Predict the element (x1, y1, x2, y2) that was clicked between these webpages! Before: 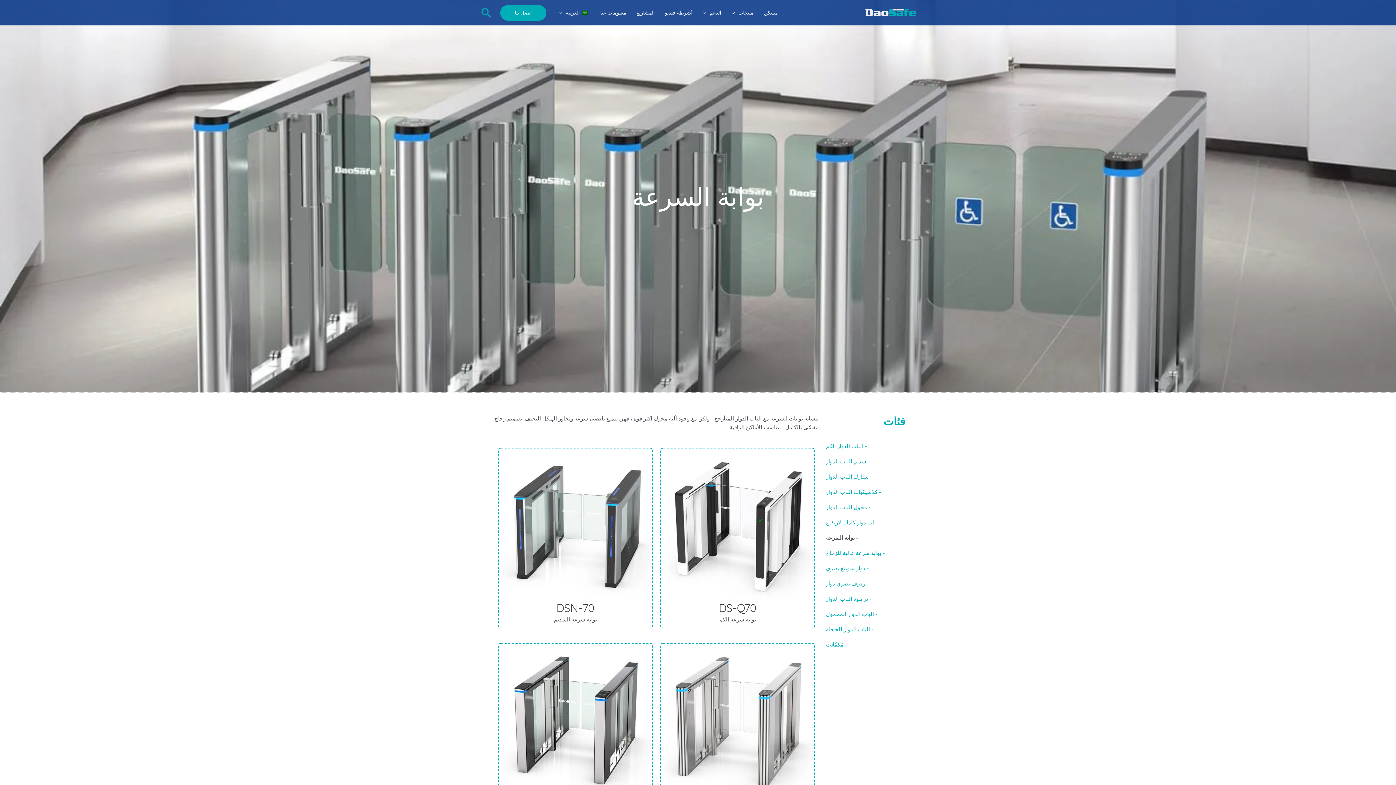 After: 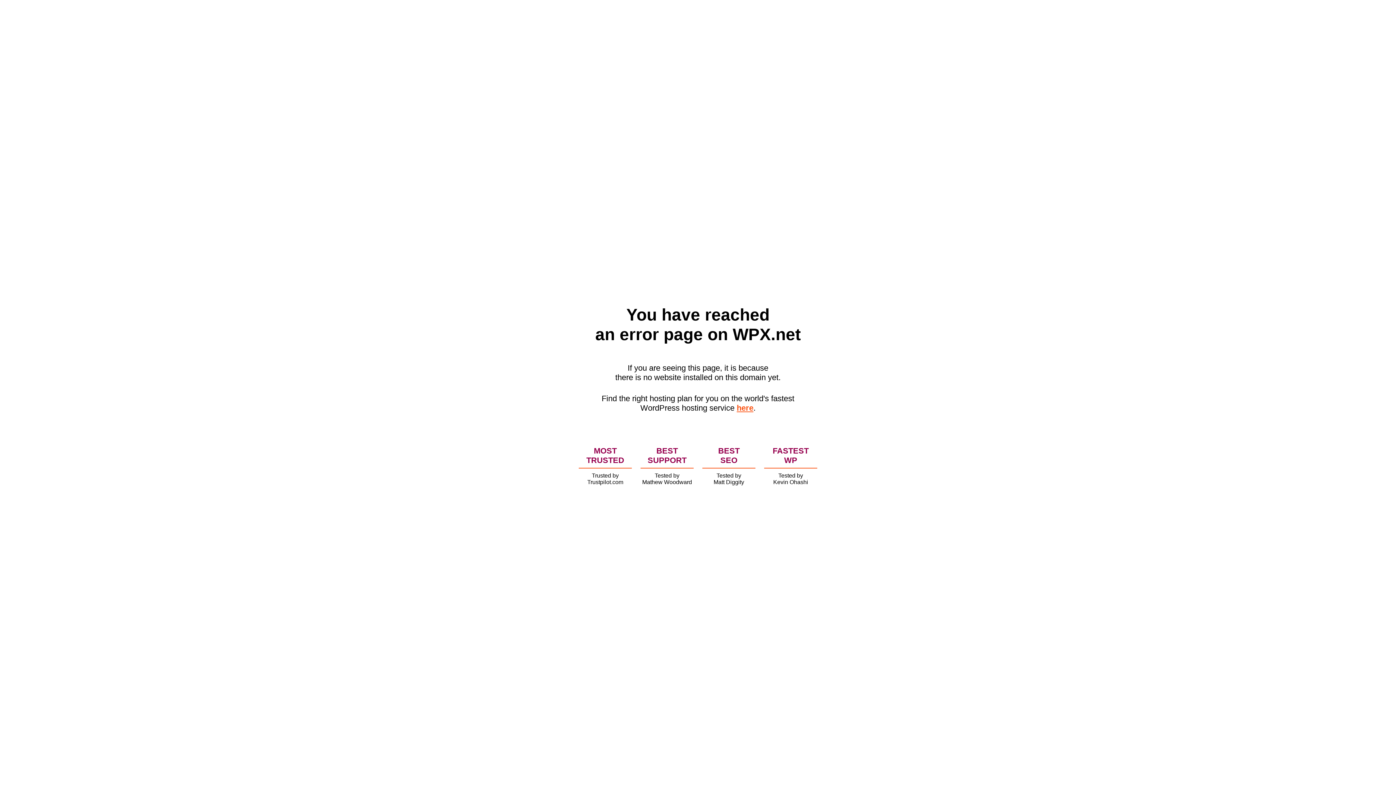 Action: bbox: (826, 641, 847, 648) label: - مُكَمِّلات